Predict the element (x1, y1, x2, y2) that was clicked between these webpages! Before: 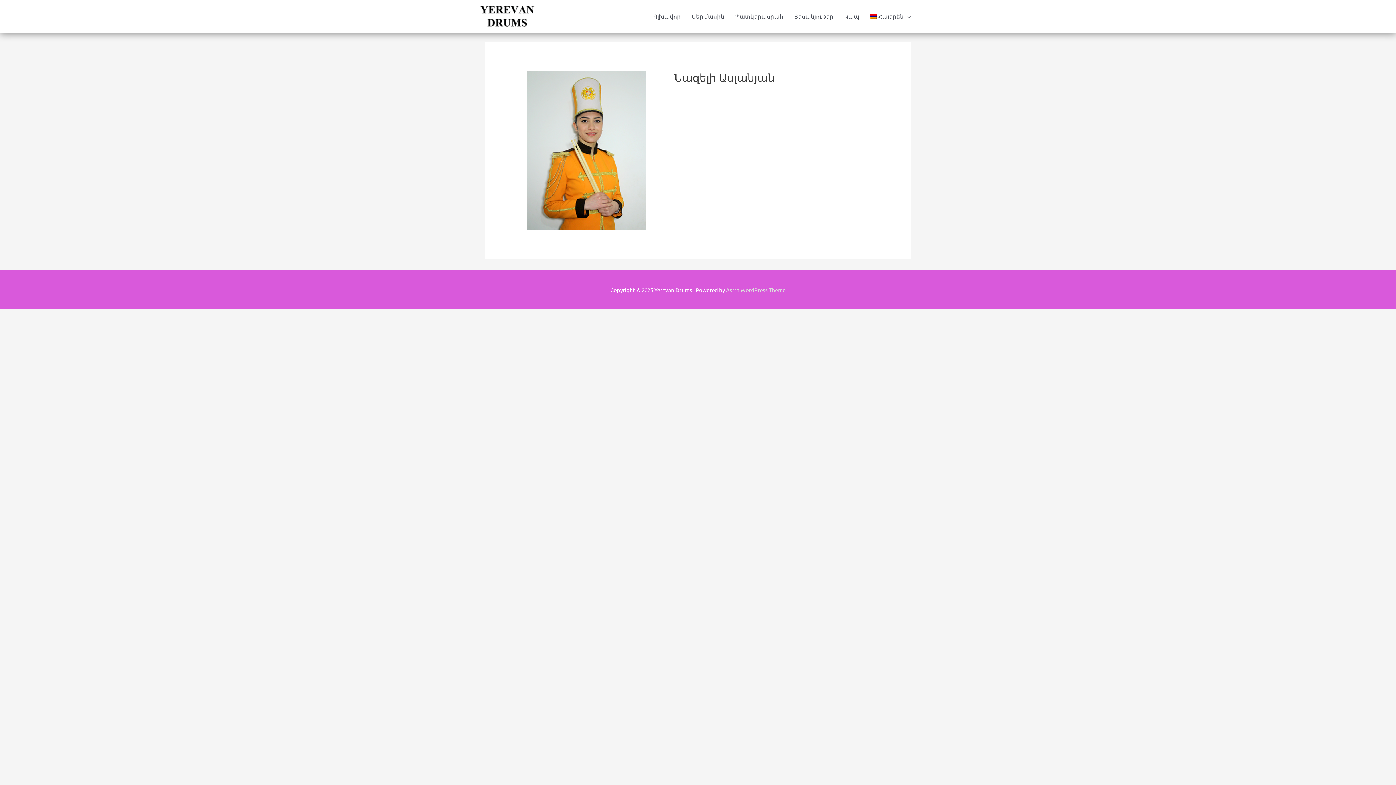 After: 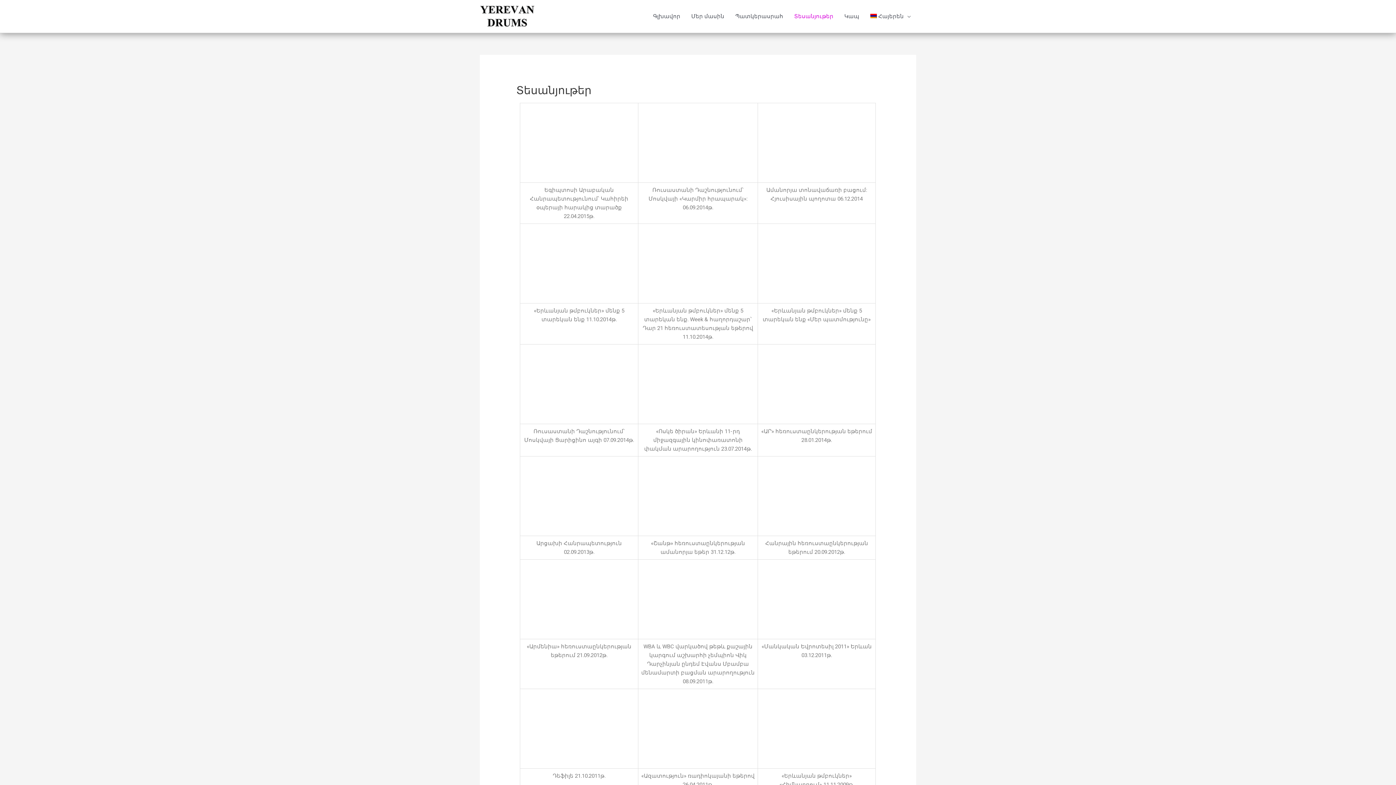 Action: label: Տեսանյութեր bbox: (788, 5, 839, 27)